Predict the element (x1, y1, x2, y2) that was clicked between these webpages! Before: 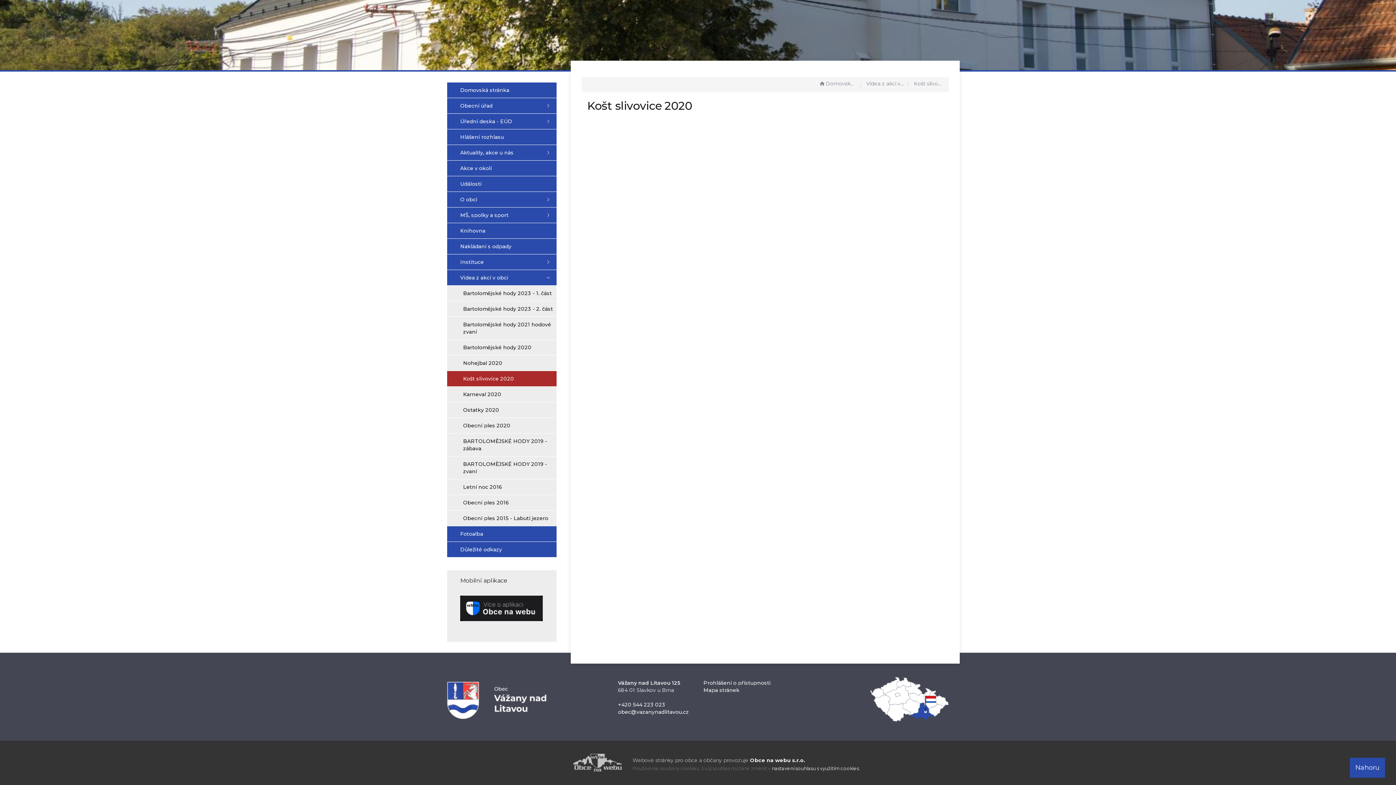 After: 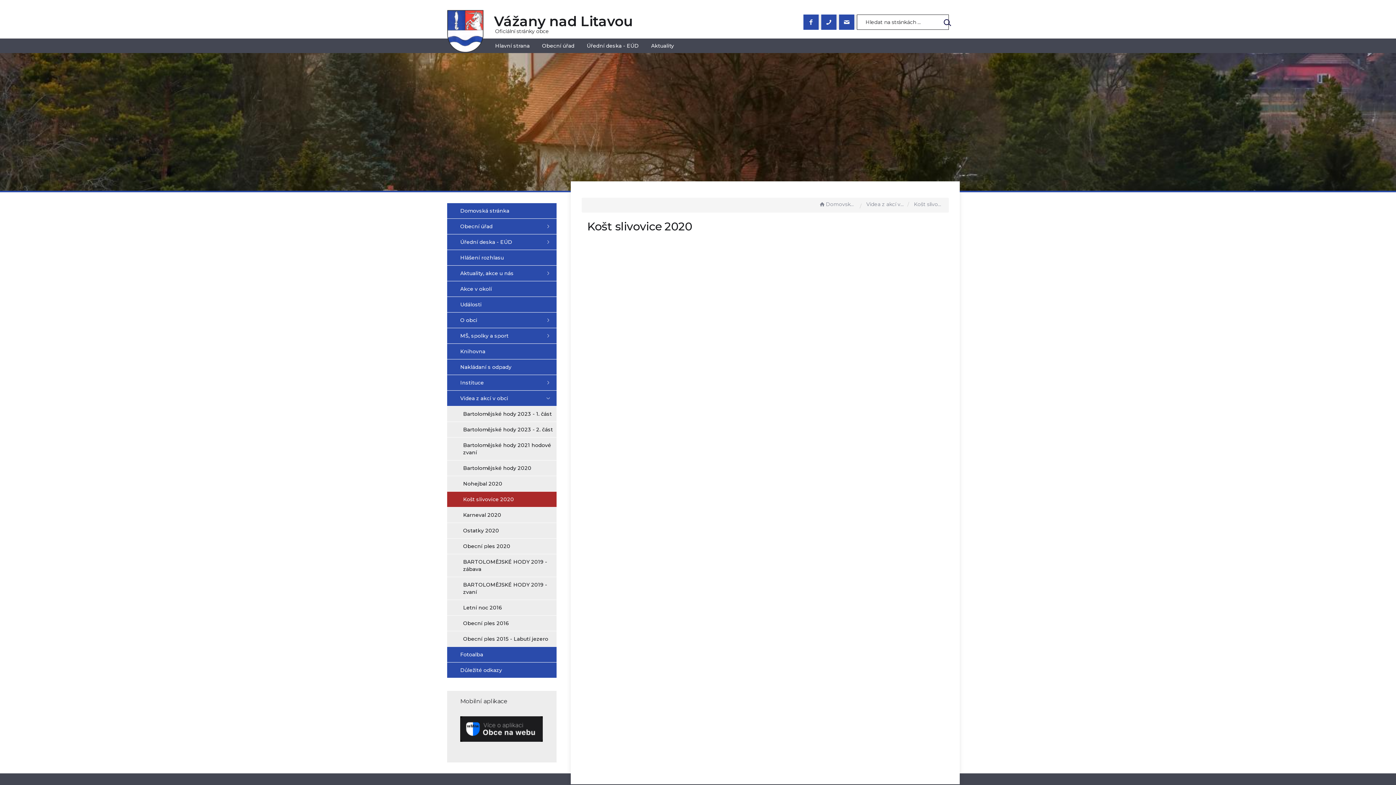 Action: bbox: (1350, 758, 1385, 778) label: Nahoru